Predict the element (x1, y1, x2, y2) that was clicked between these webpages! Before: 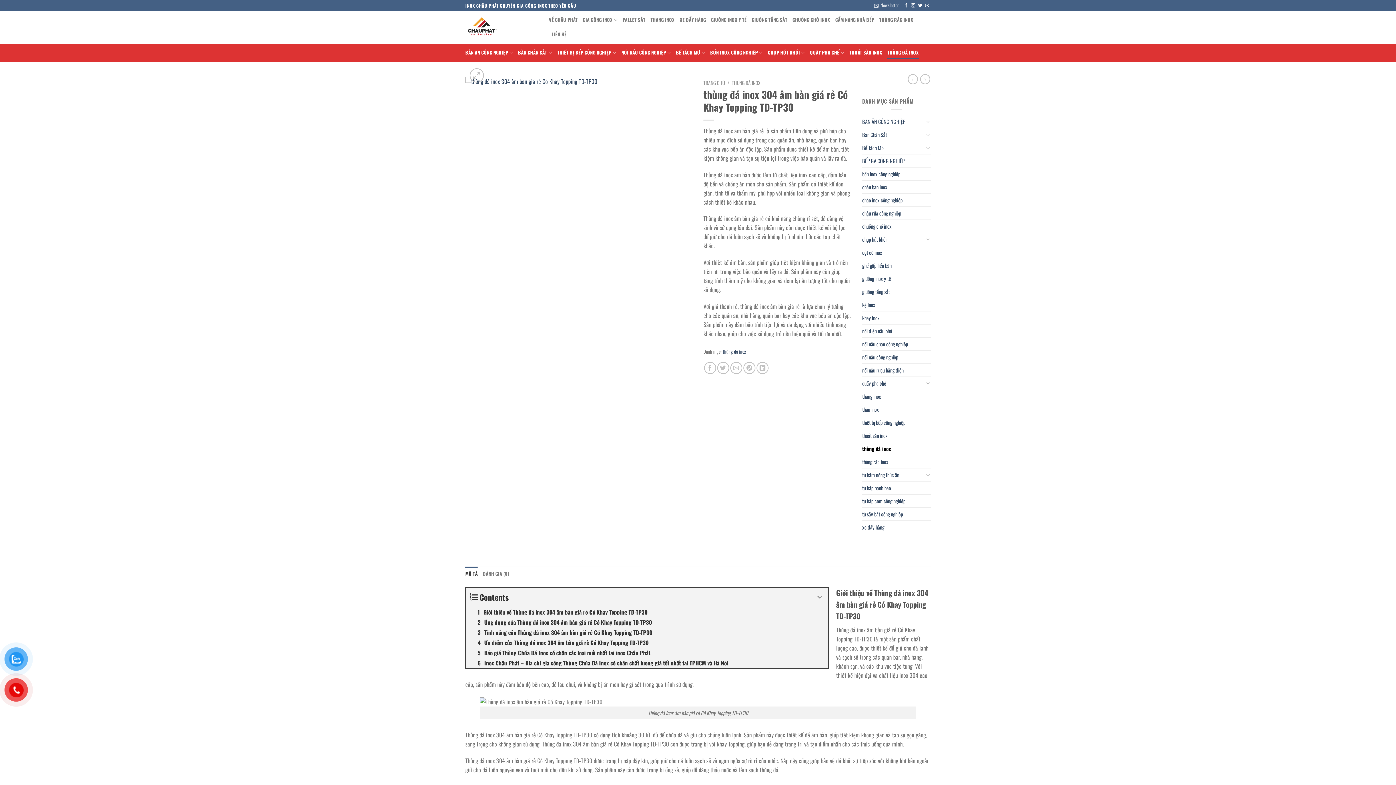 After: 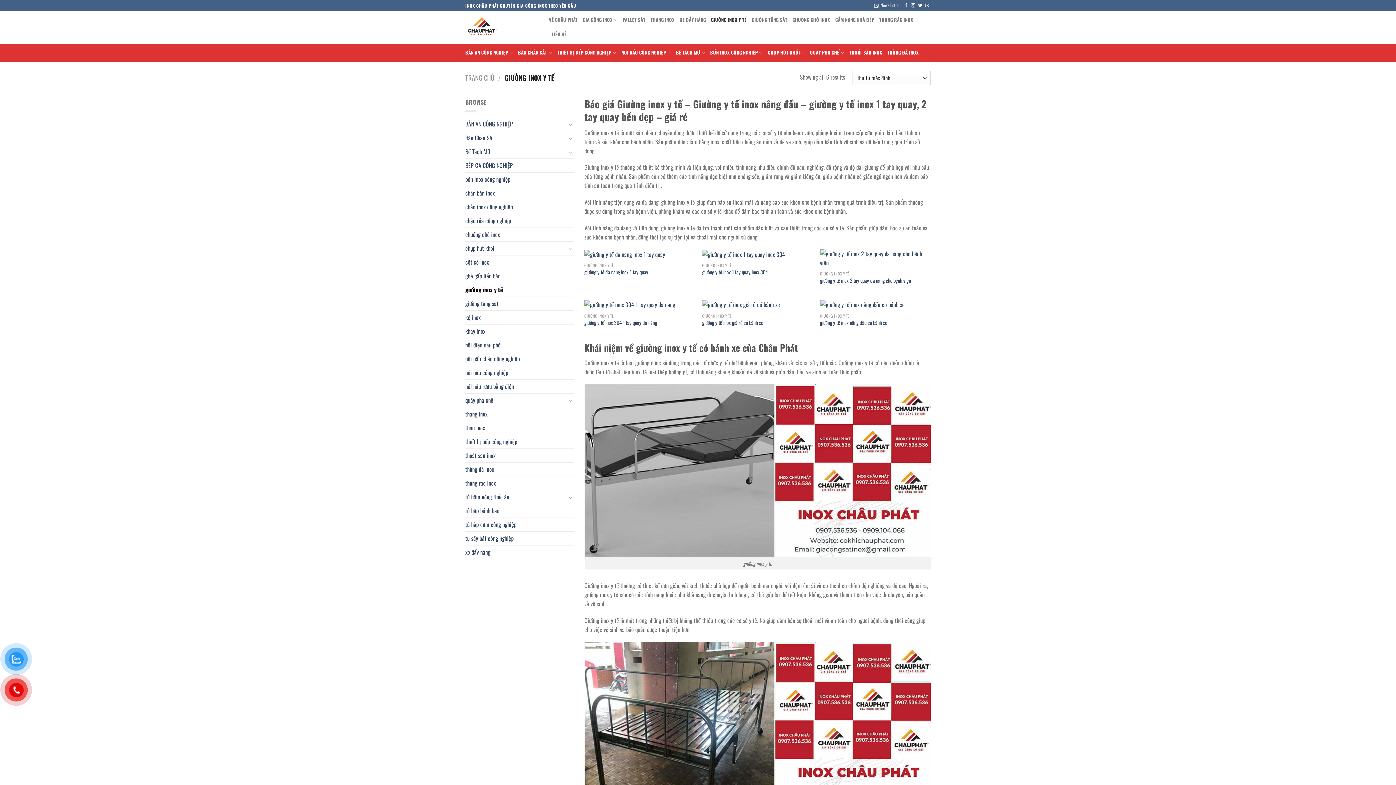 Action: label: GIƯỜNG INOX Y TẾ bbox: (711, 12, 746, 27)